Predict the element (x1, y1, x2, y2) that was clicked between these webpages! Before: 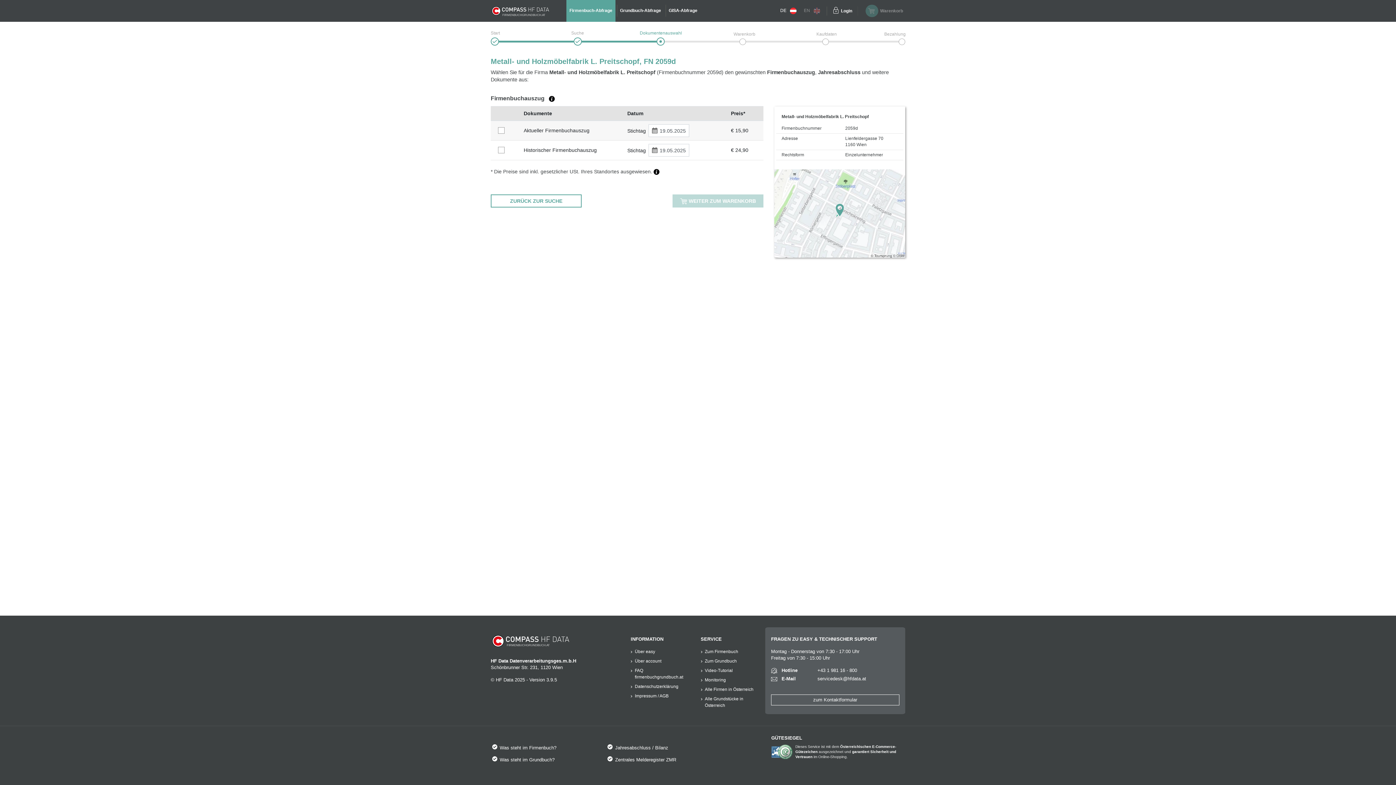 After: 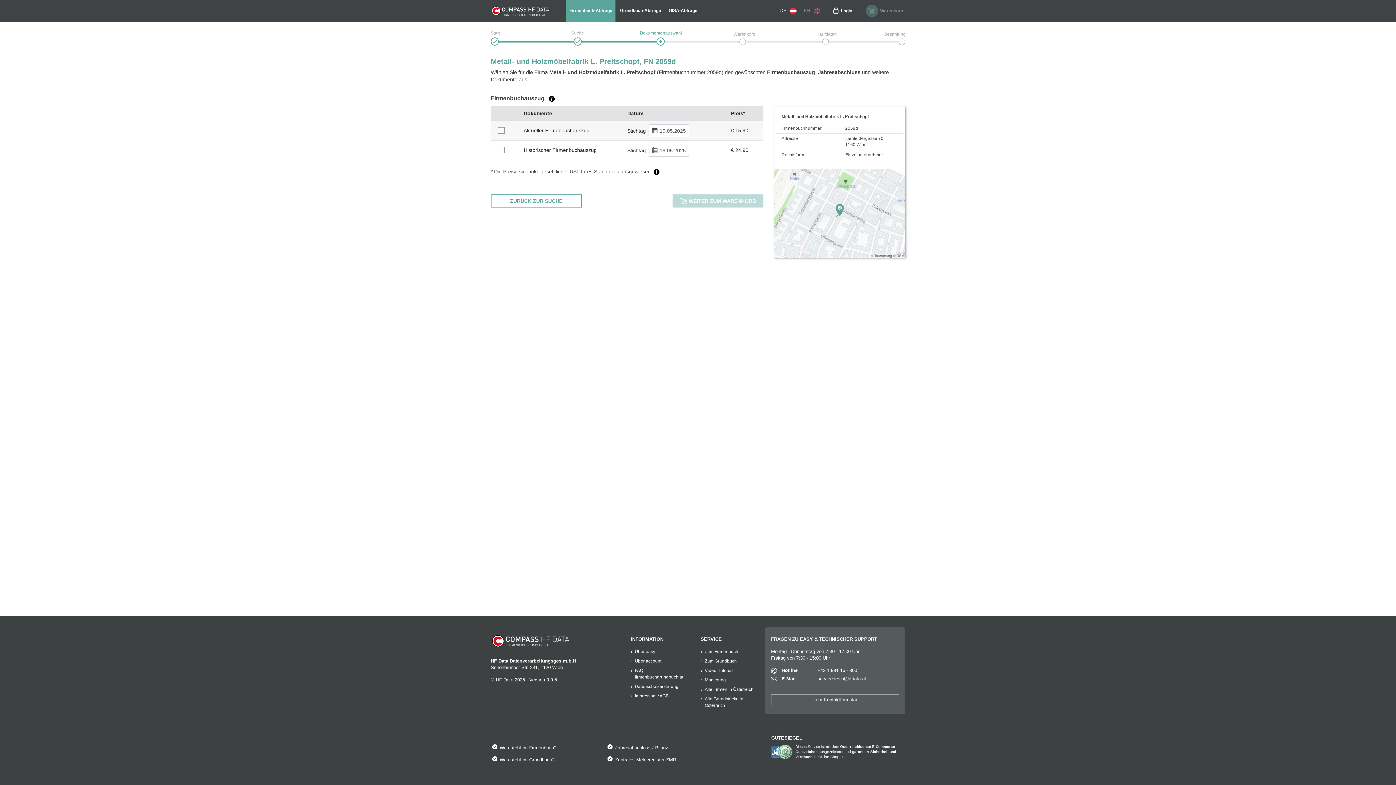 Action: bbox: (780, 7, 804, 14) label: DE